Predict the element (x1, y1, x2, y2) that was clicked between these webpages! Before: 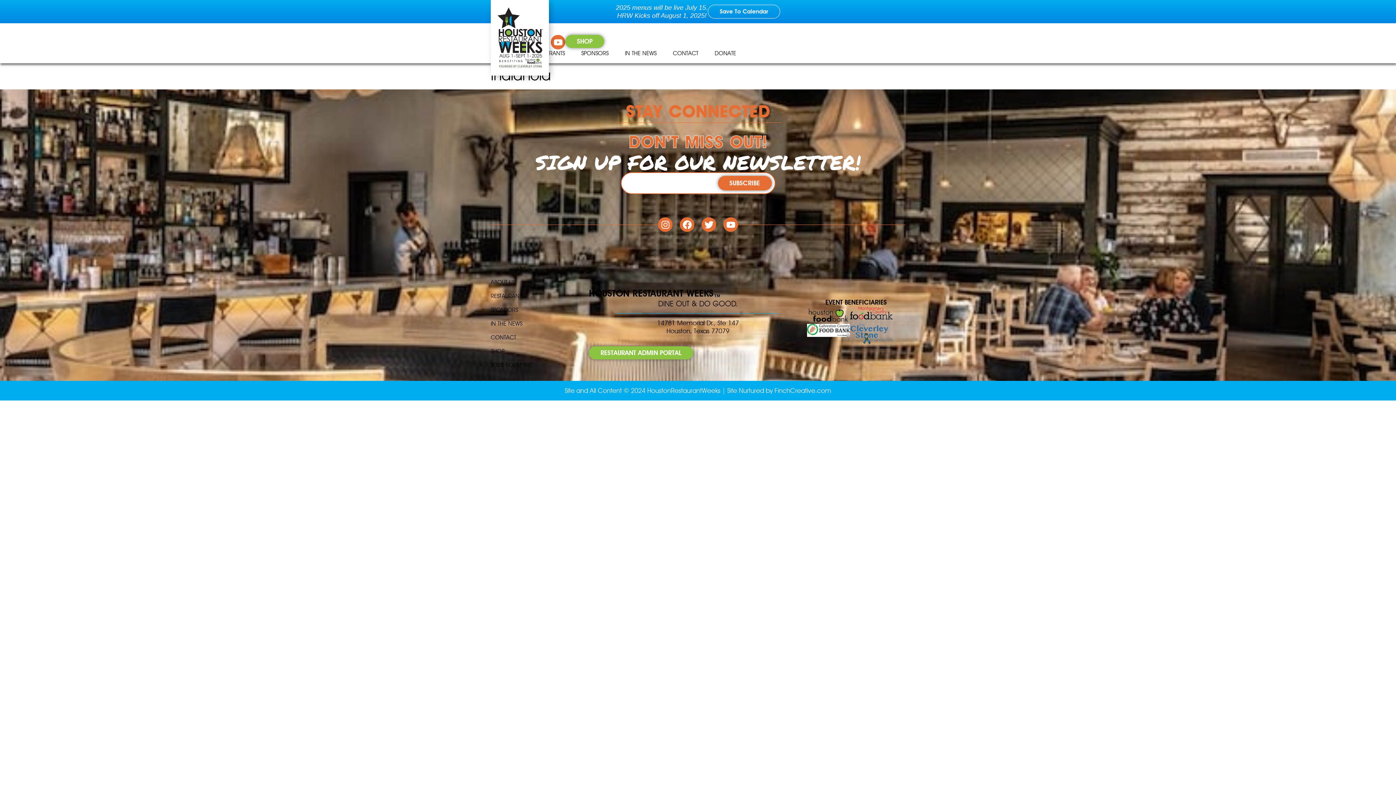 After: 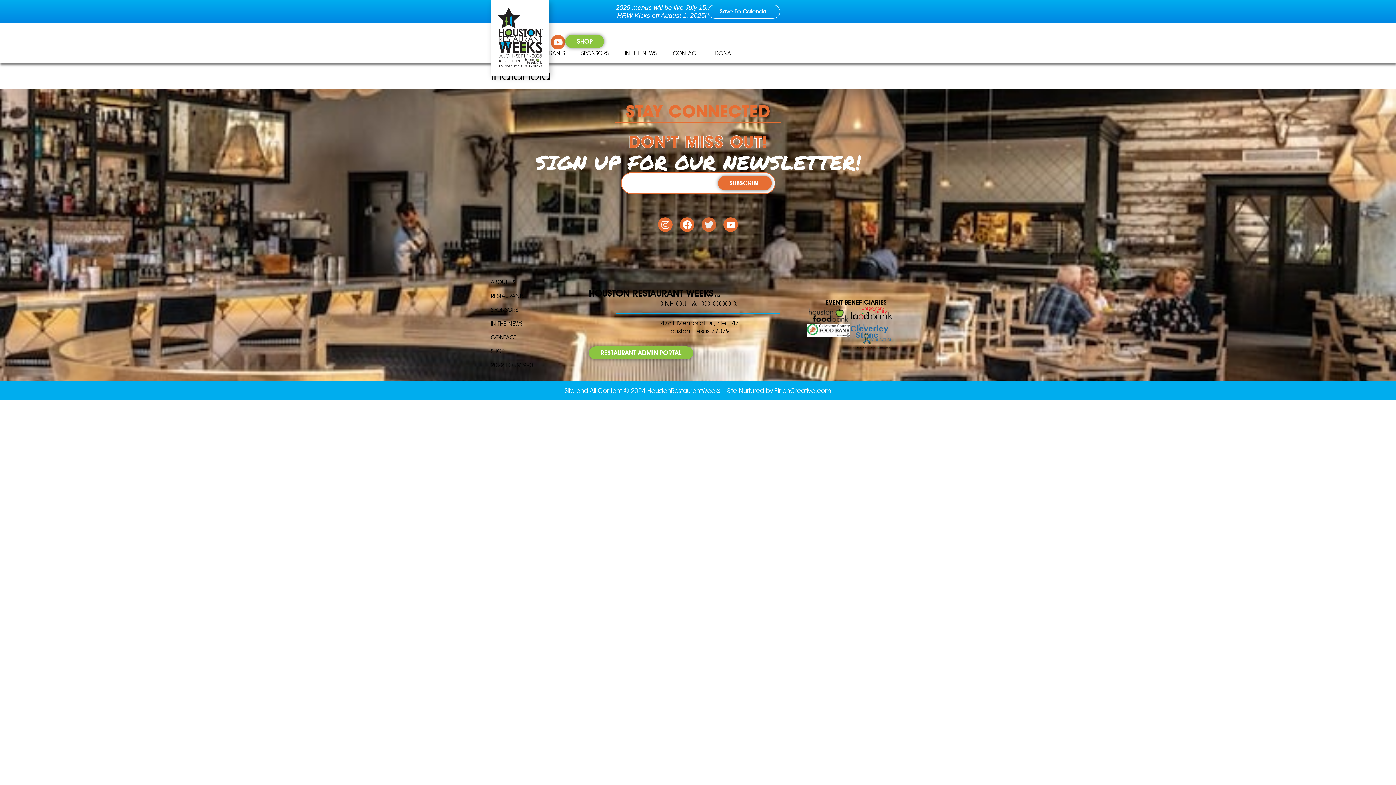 Action: label: Twitter bbox: (701, 217, 716, 232)